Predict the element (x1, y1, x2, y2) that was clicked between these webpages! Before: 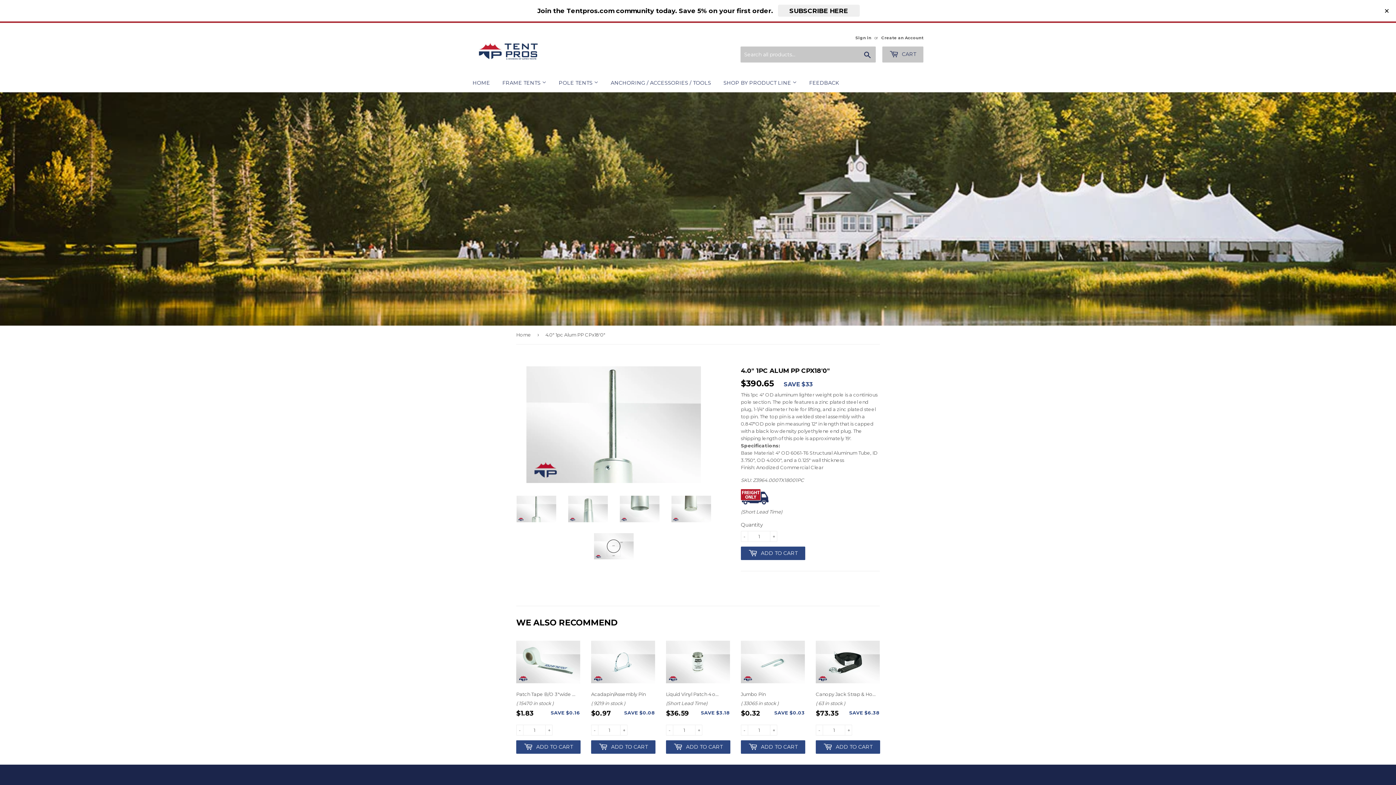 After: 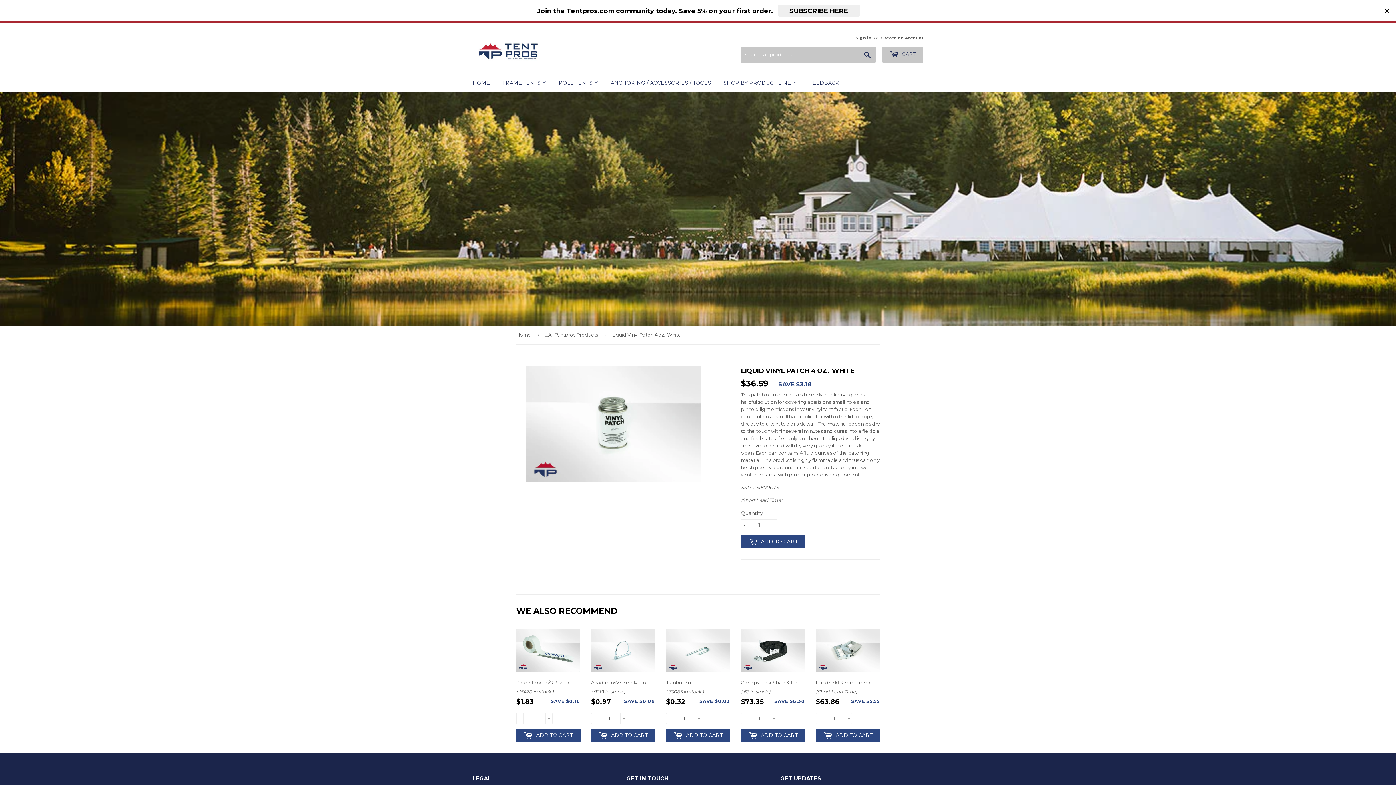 Action: bbox: (666, 639, 730, 723) label: Liquid Vinyl Patch 4 o...

(Short Lead Time)

SALE PRICE
$36.59
$36.59
SAVE $3.18